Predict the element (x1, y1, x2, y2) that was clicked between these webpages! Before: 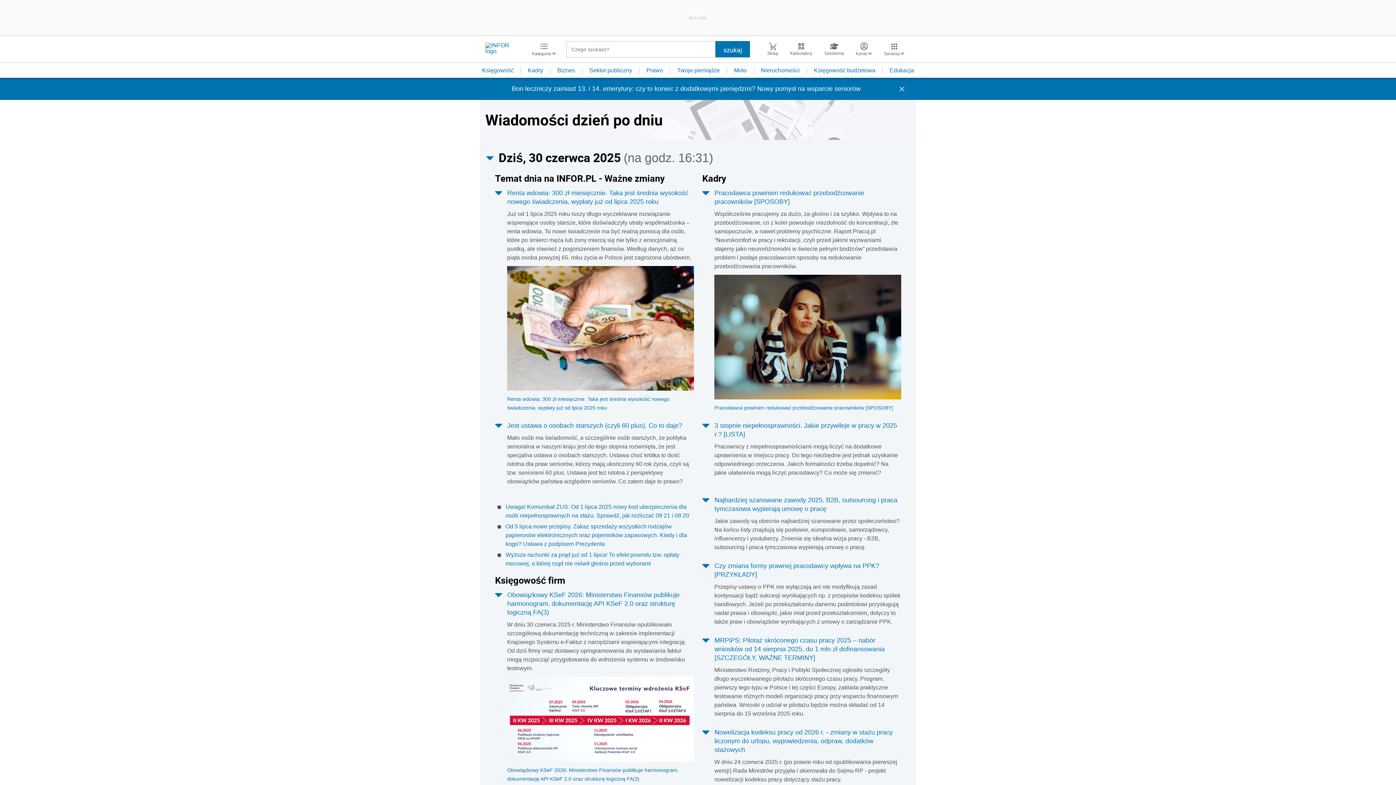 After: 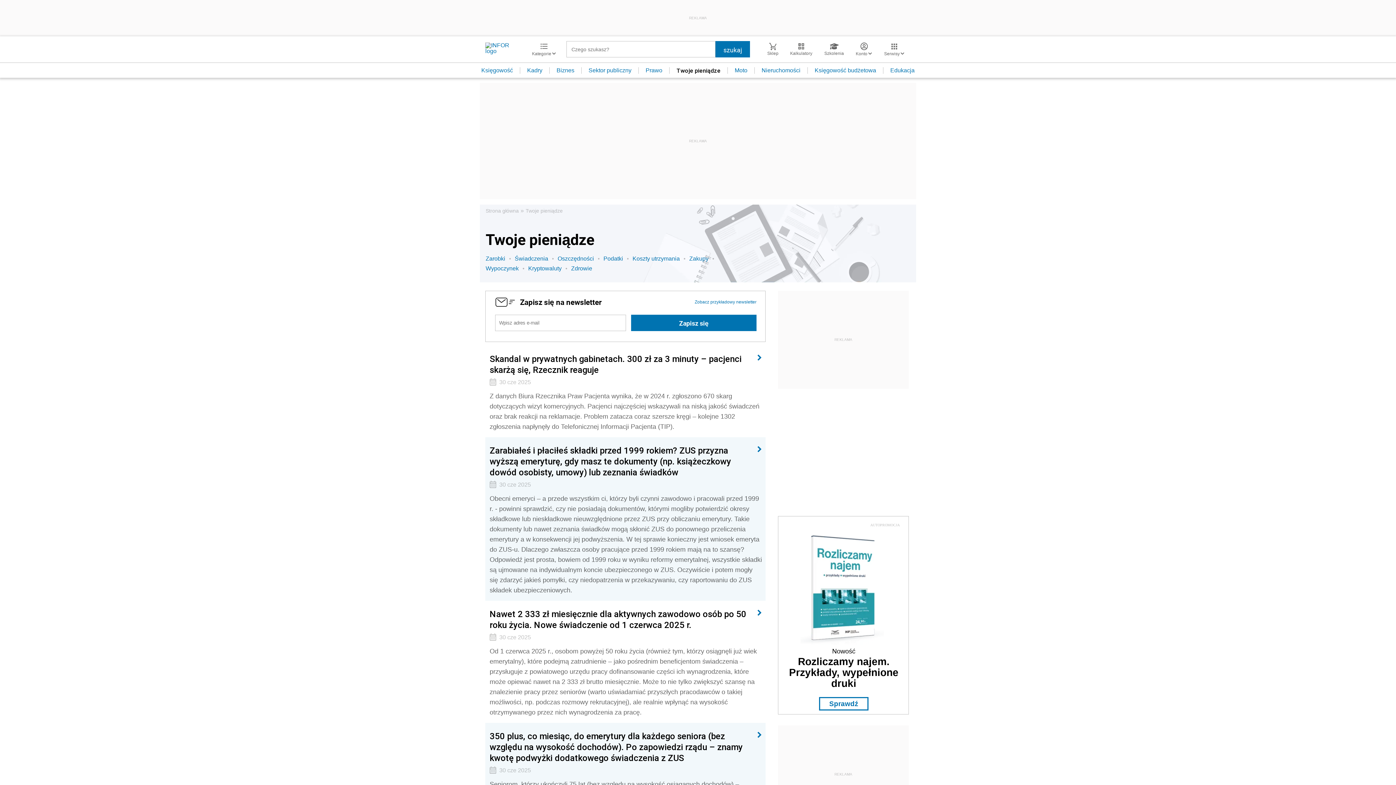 Action: bbox: (670, 67, 727, 73) label: Twoje pieniądze